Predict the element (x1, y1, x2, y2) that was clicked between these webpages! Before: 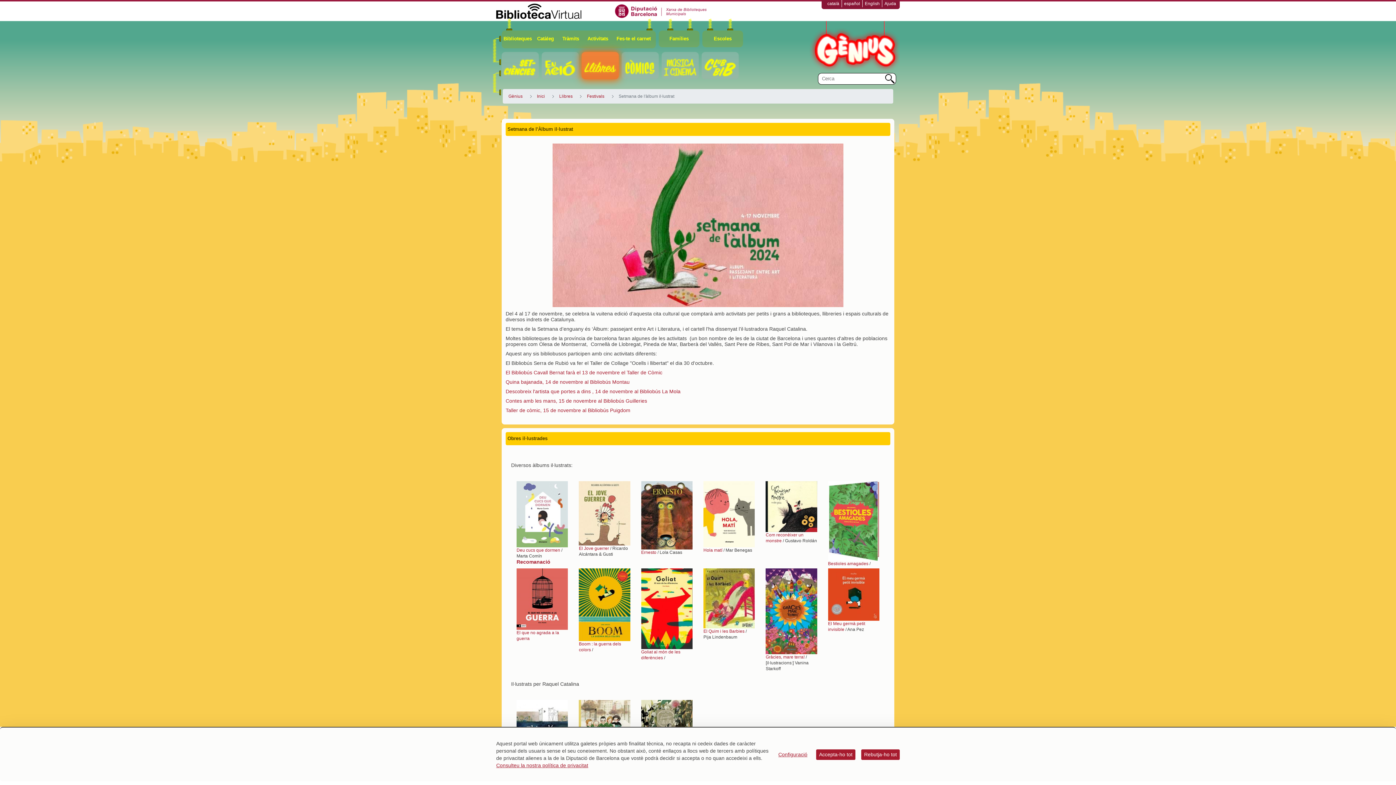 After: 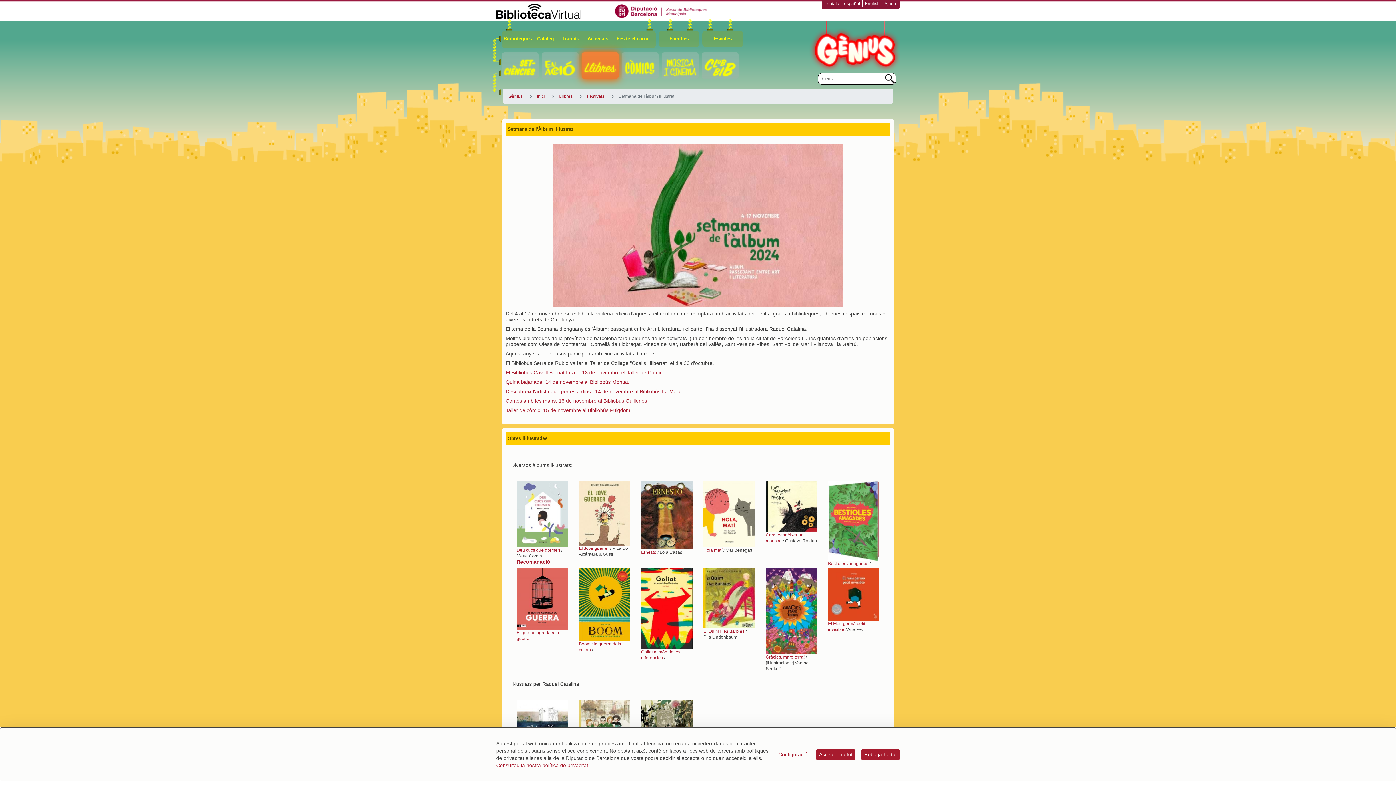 Action: label:  Hola matí bbox: (703, 511, 755, 553)